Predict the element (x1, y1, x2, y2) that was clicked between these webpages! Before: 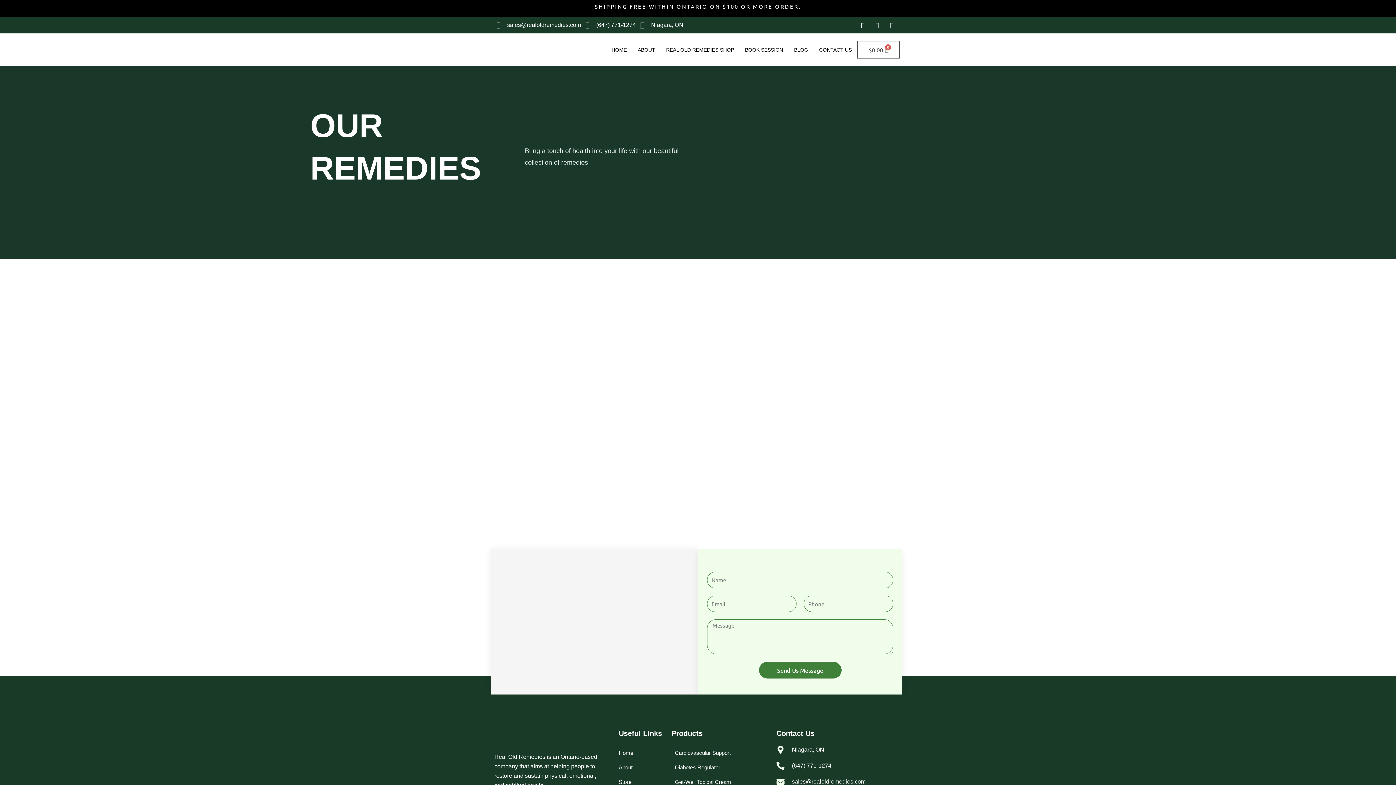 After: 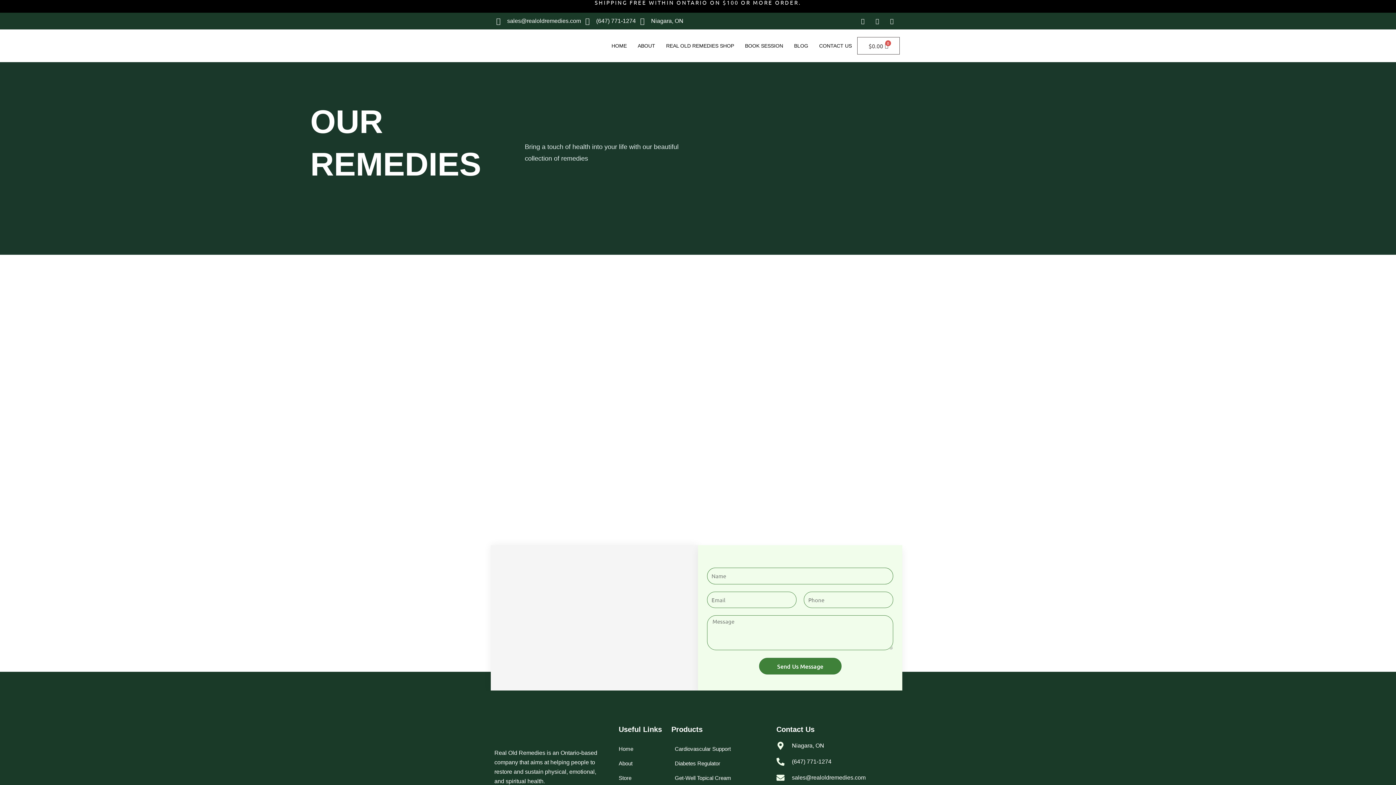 Action: bbox: (675, 775, 731, 789) label: Get-Well Topical Cream